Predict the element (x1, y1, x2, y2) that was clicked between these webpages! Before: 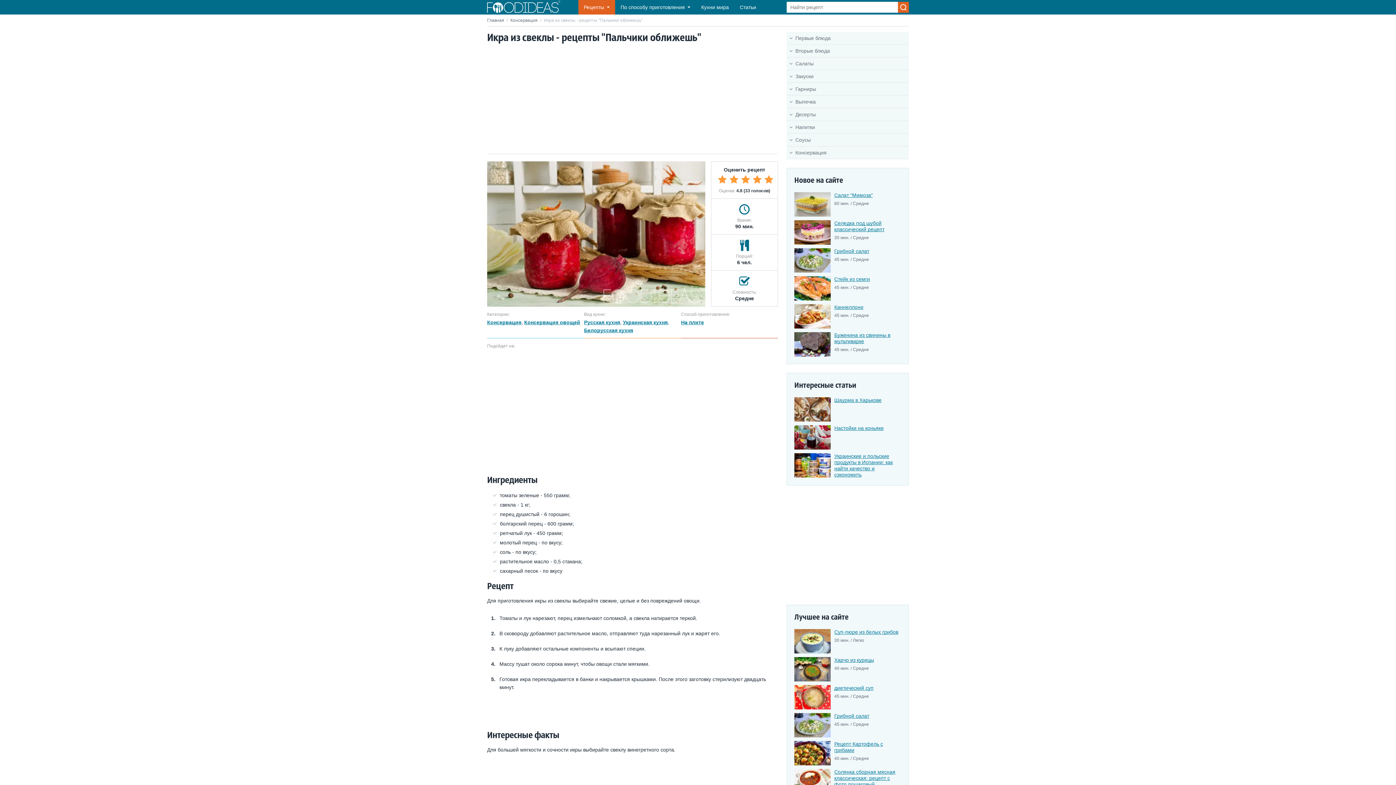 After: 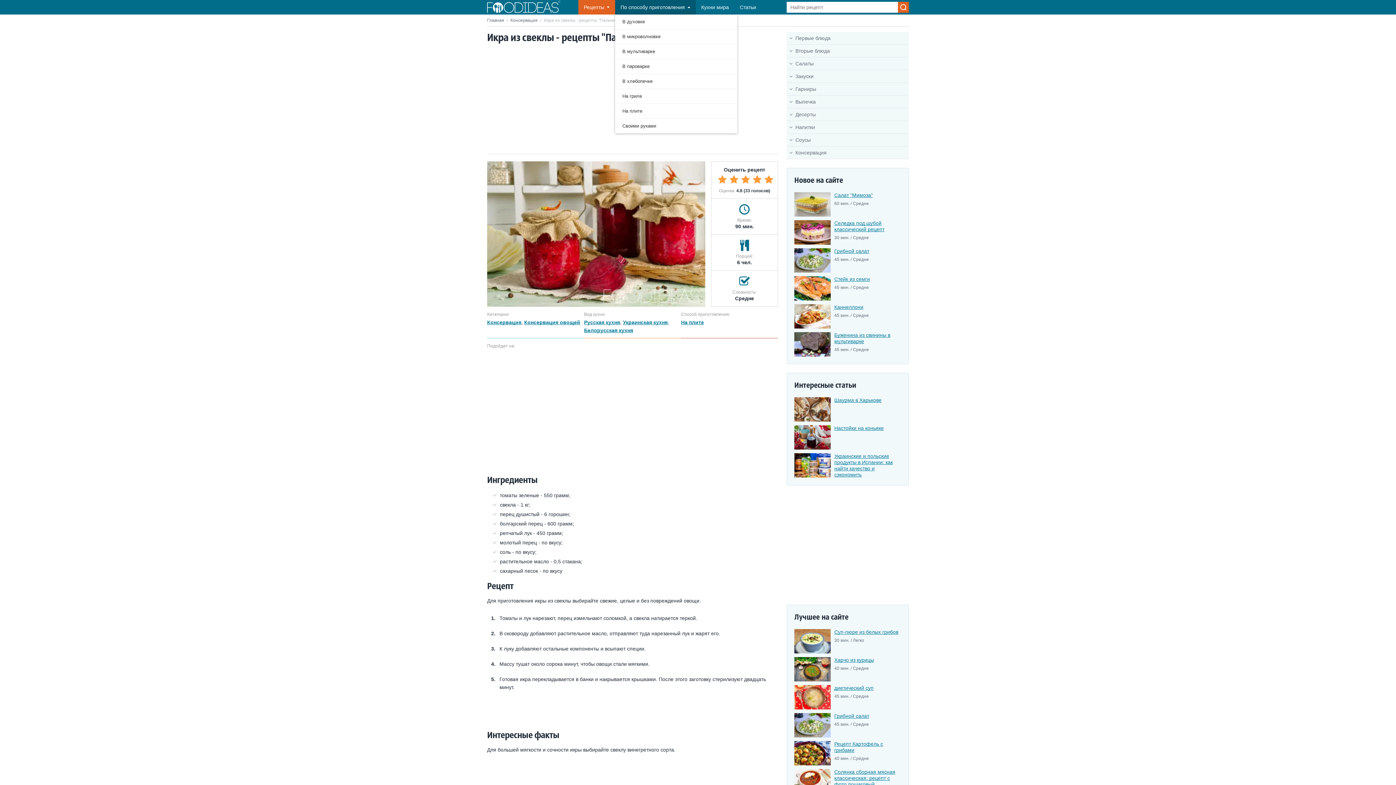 Action: label: По способу приготовления bbox: (615, 0, 696, 14)